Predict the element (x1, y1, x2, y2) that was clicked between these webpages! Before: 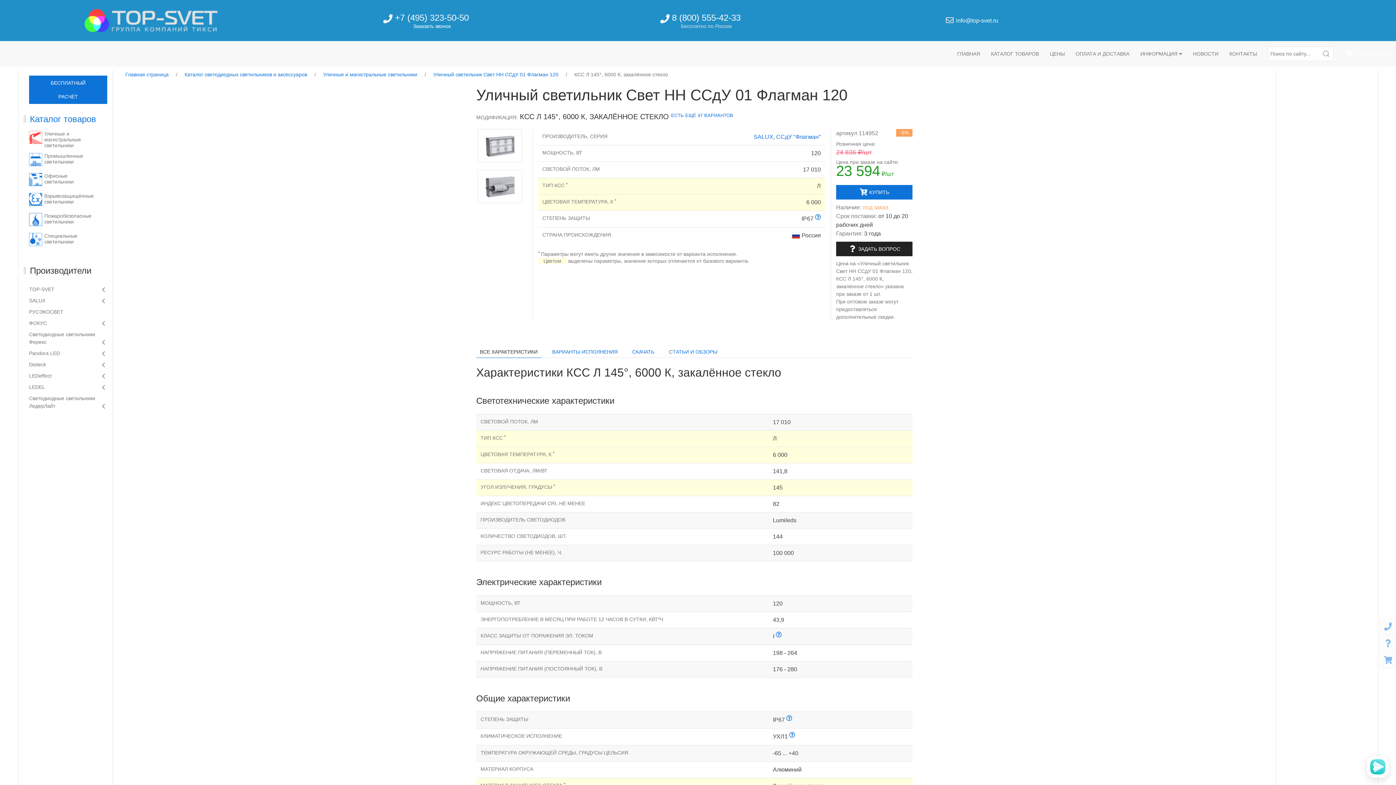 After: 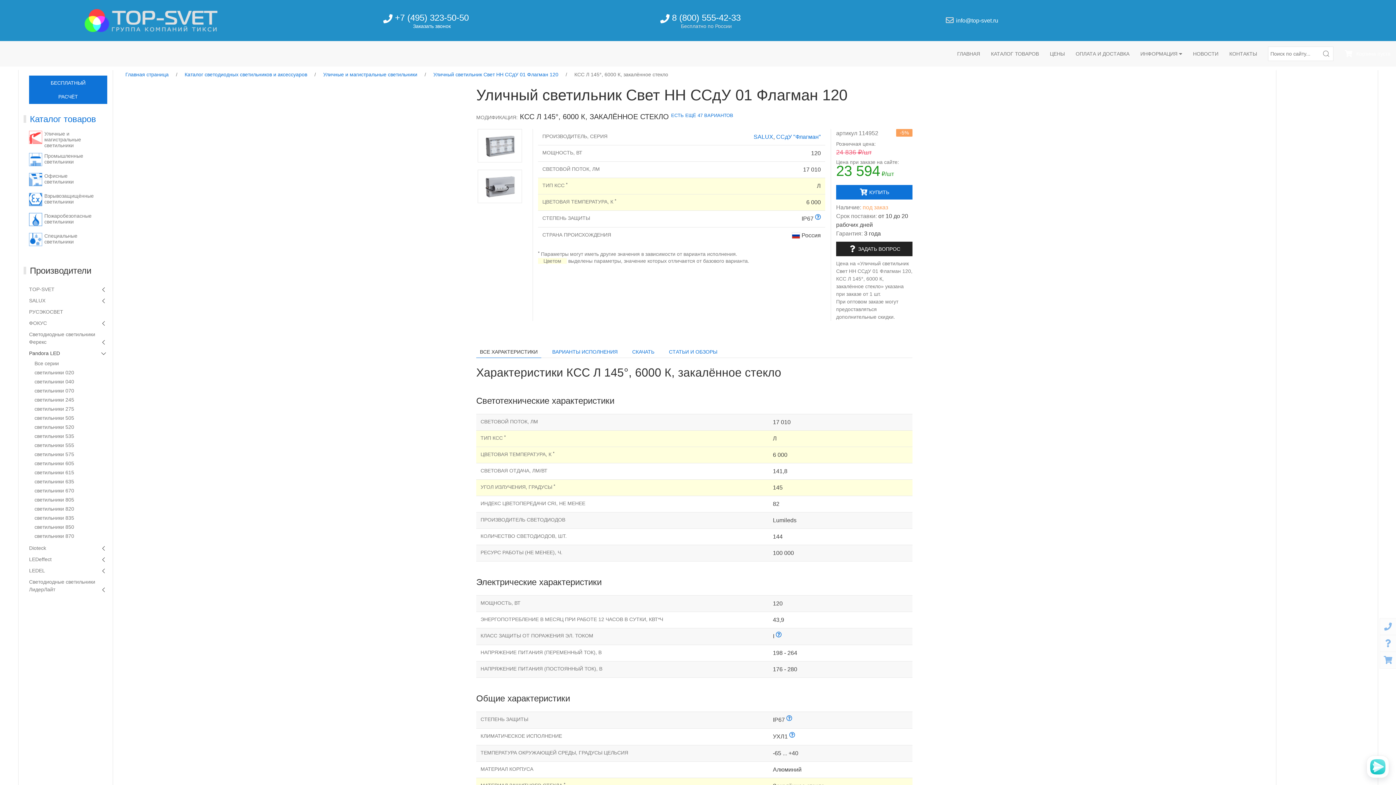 Action: label: Pandora LED bbox: (29, 348, 107, 359)